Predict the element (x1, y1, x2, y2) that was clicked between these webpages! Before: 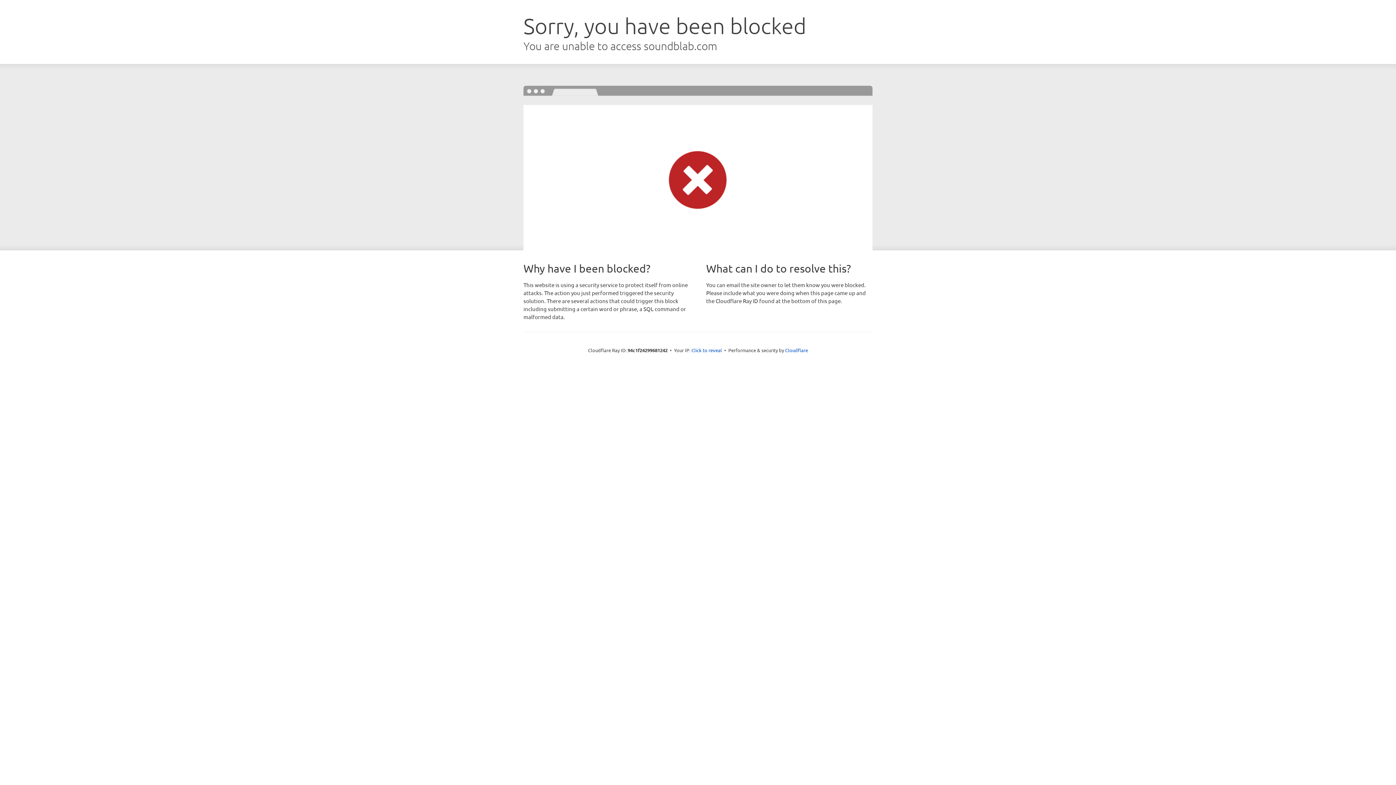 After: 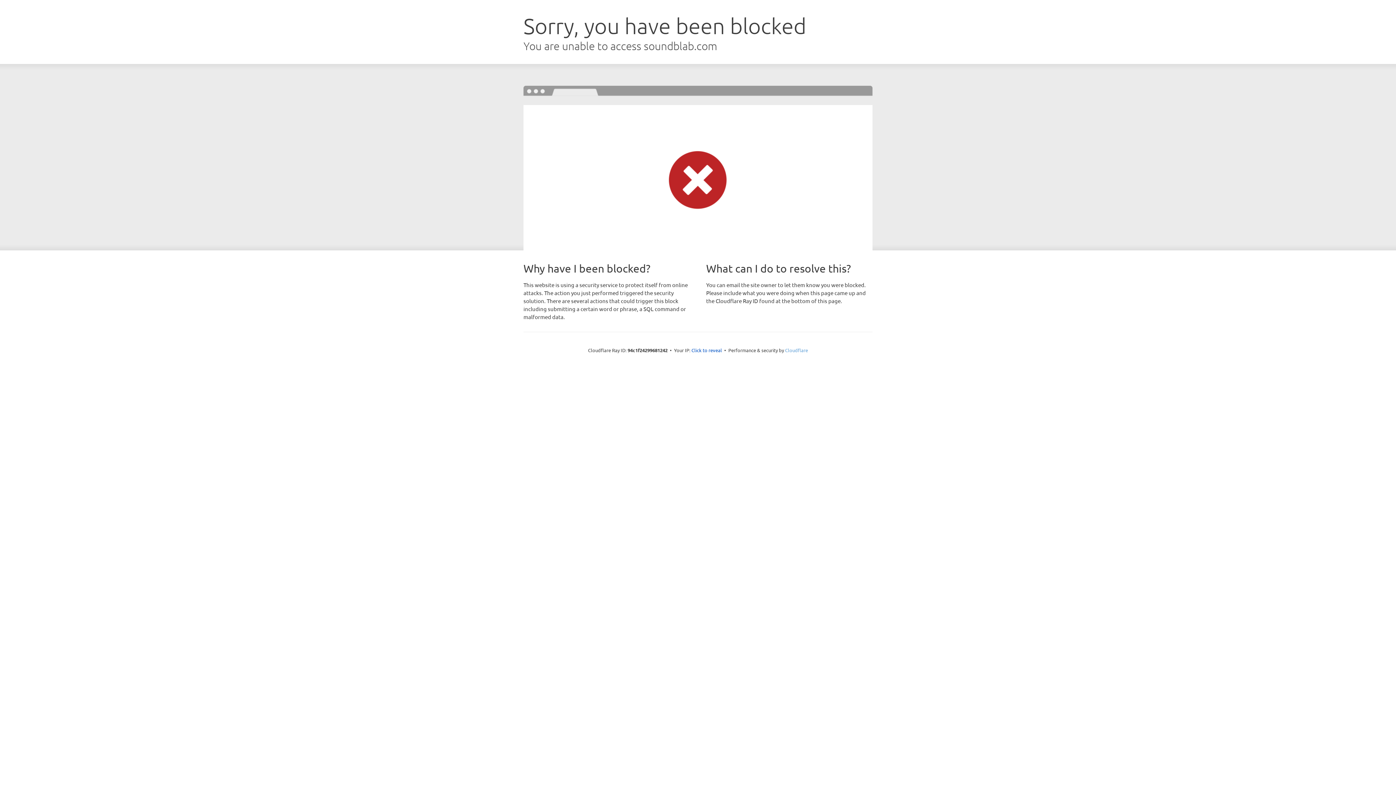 Action: label: Cloudflare bbox: (785, 347, 808, 353)